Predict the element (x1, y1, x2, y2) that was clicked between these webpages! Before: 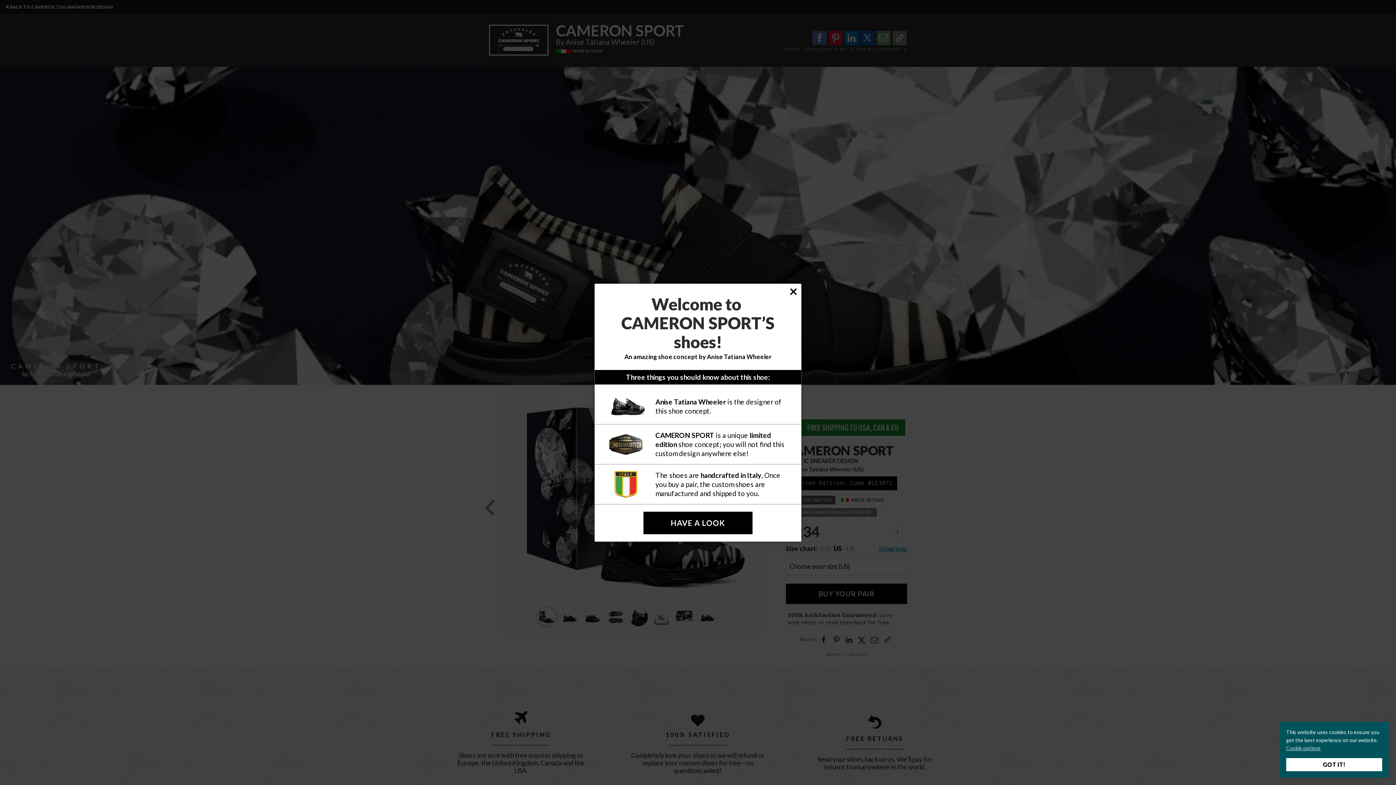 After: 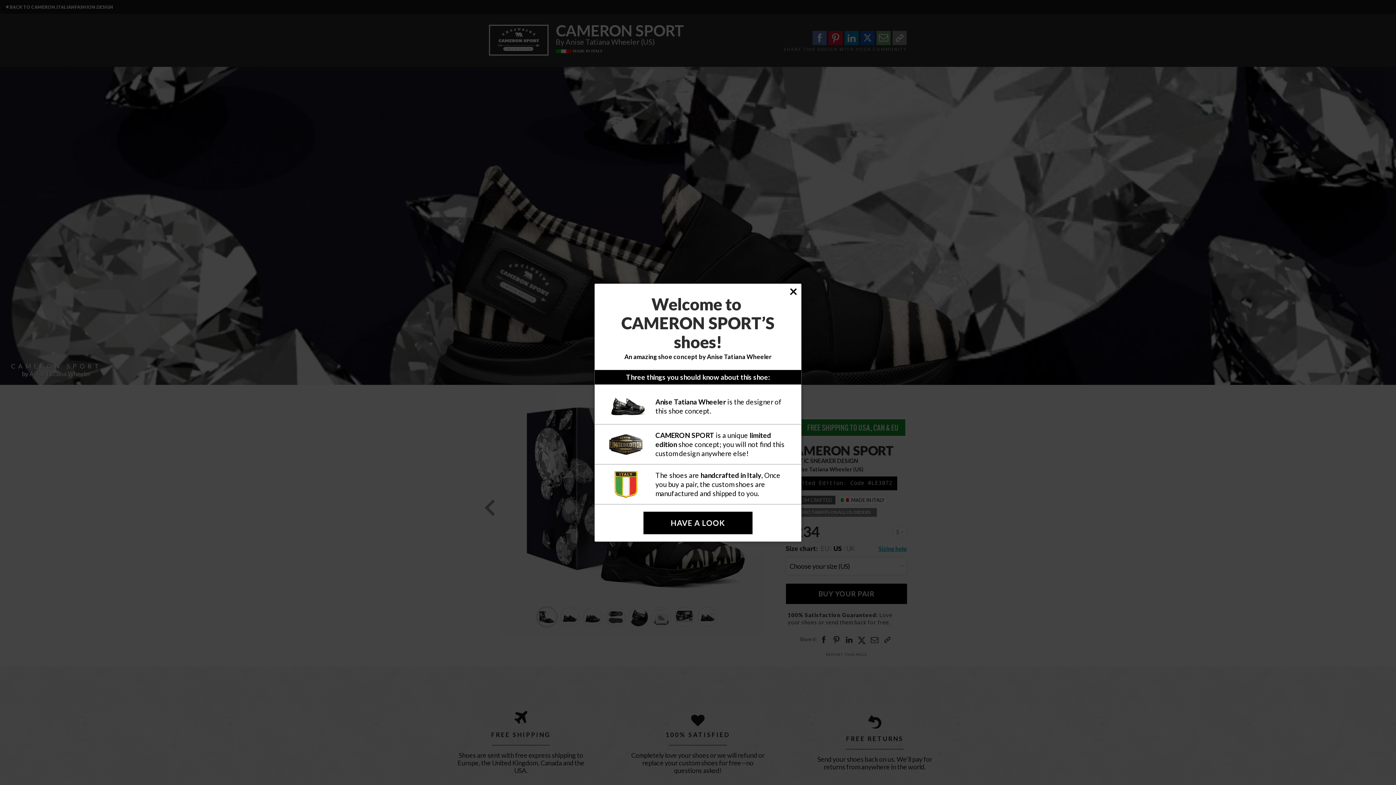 Action: label: GOT IT! bbox: (1286, 758, 1382, 771)